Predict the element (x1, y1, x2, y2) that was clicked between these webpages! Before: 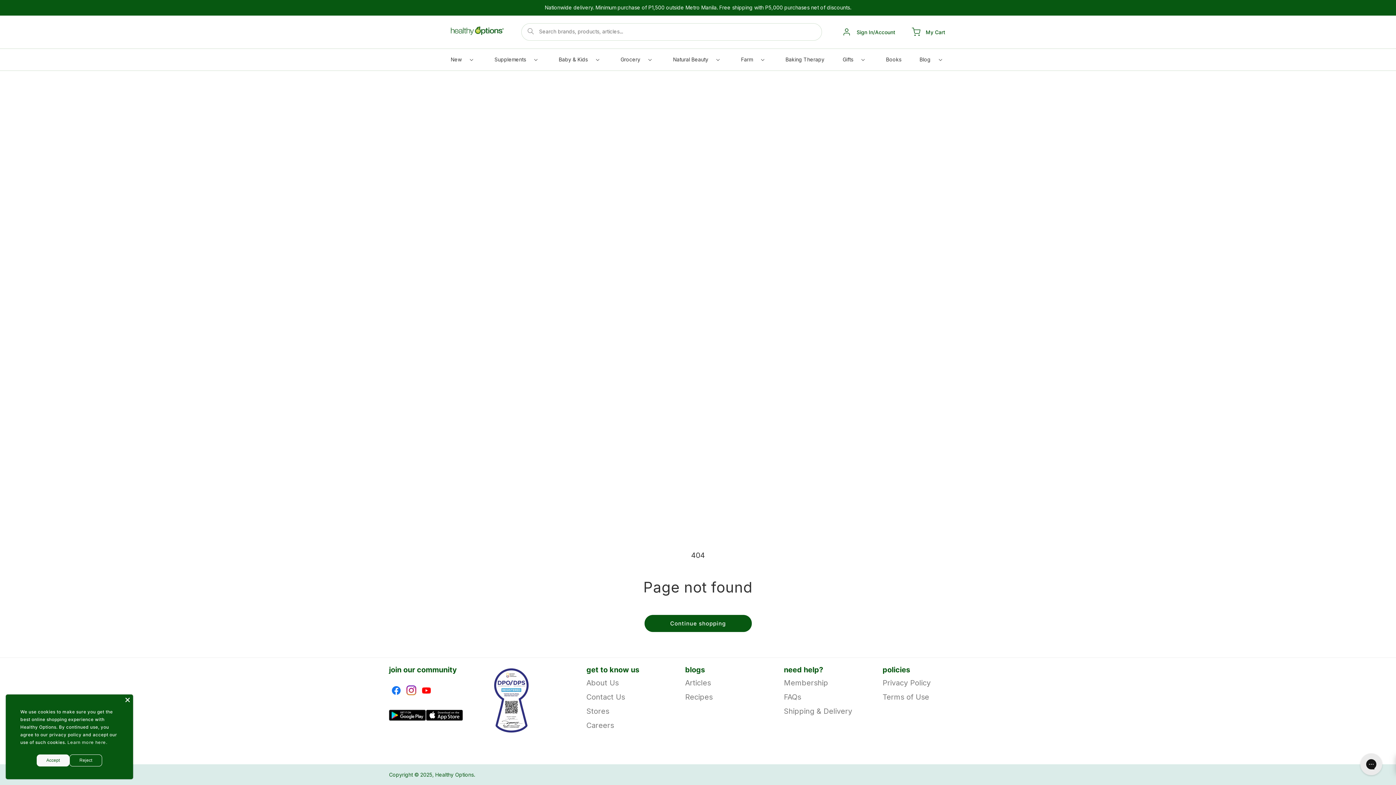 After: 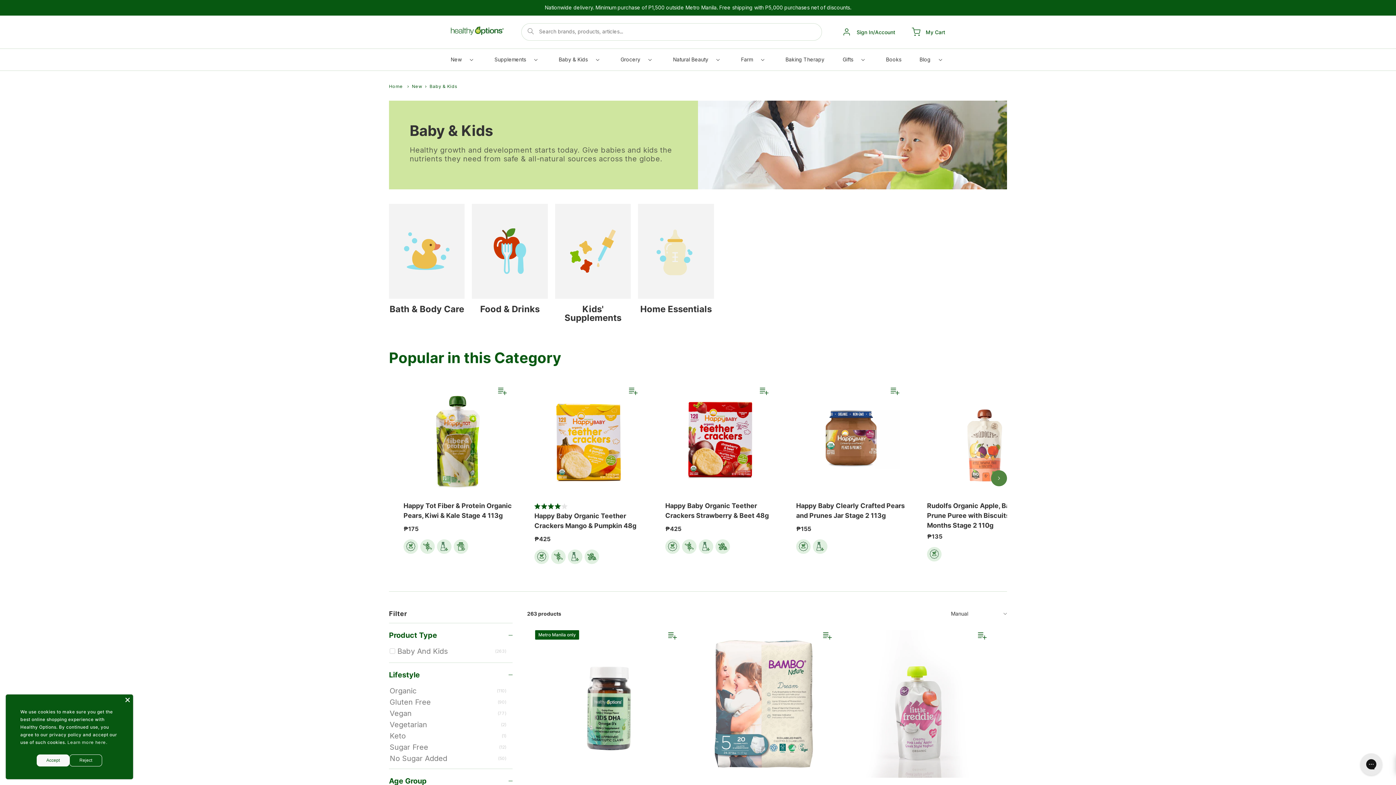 Action: bbox: (555, 52, 602, 70) label: Baby & Kids